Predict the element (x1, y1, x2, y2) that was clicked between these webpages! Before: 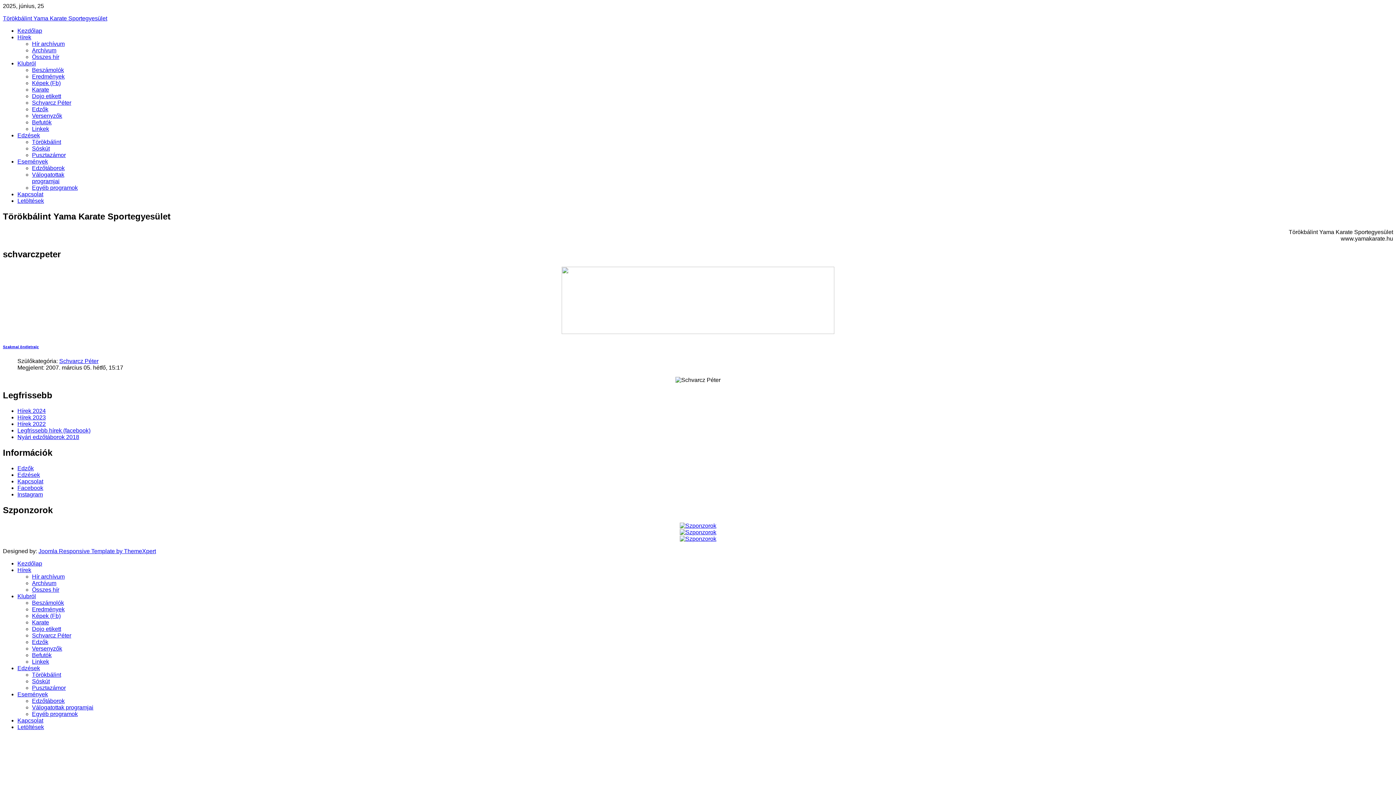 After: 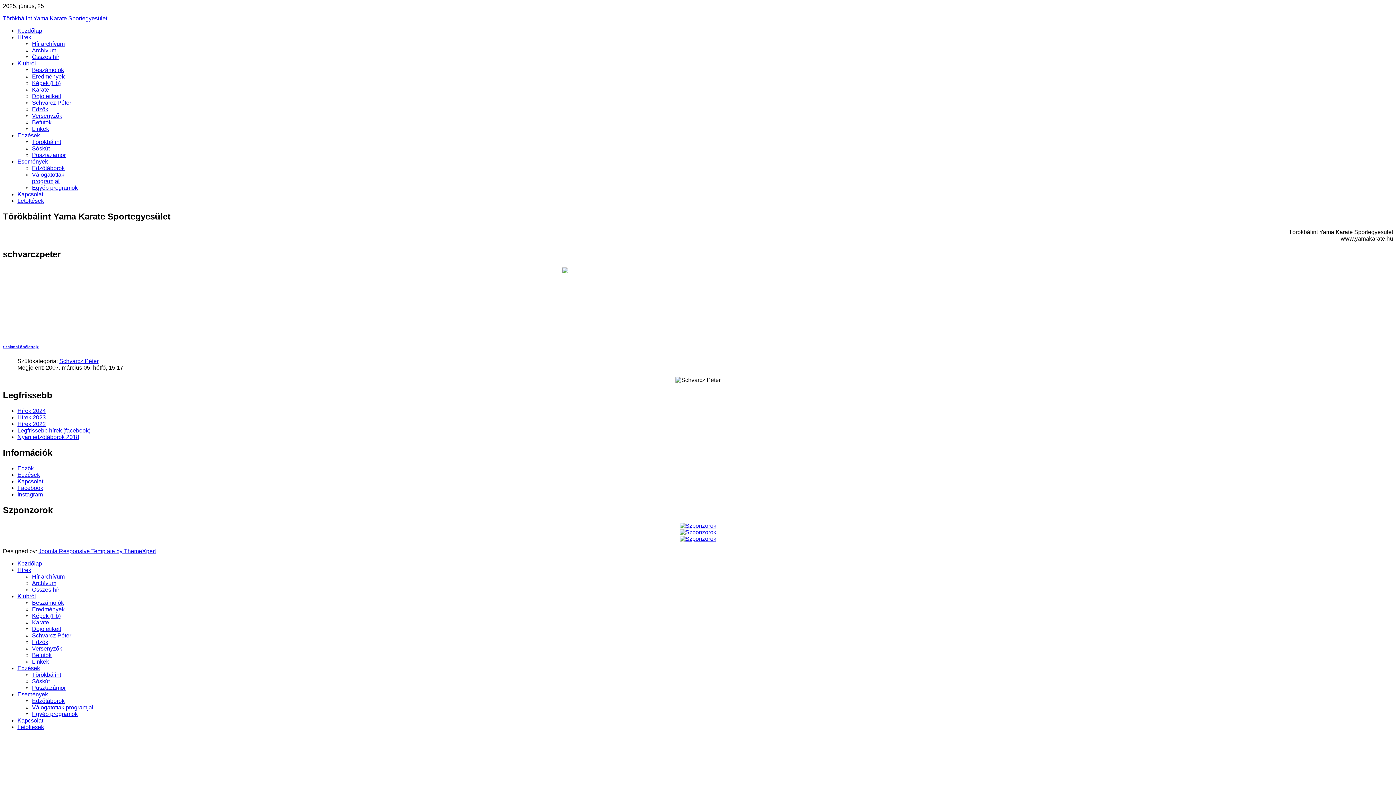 Action: bbox: (32, 626, 61, 632) label: Dojo etikett